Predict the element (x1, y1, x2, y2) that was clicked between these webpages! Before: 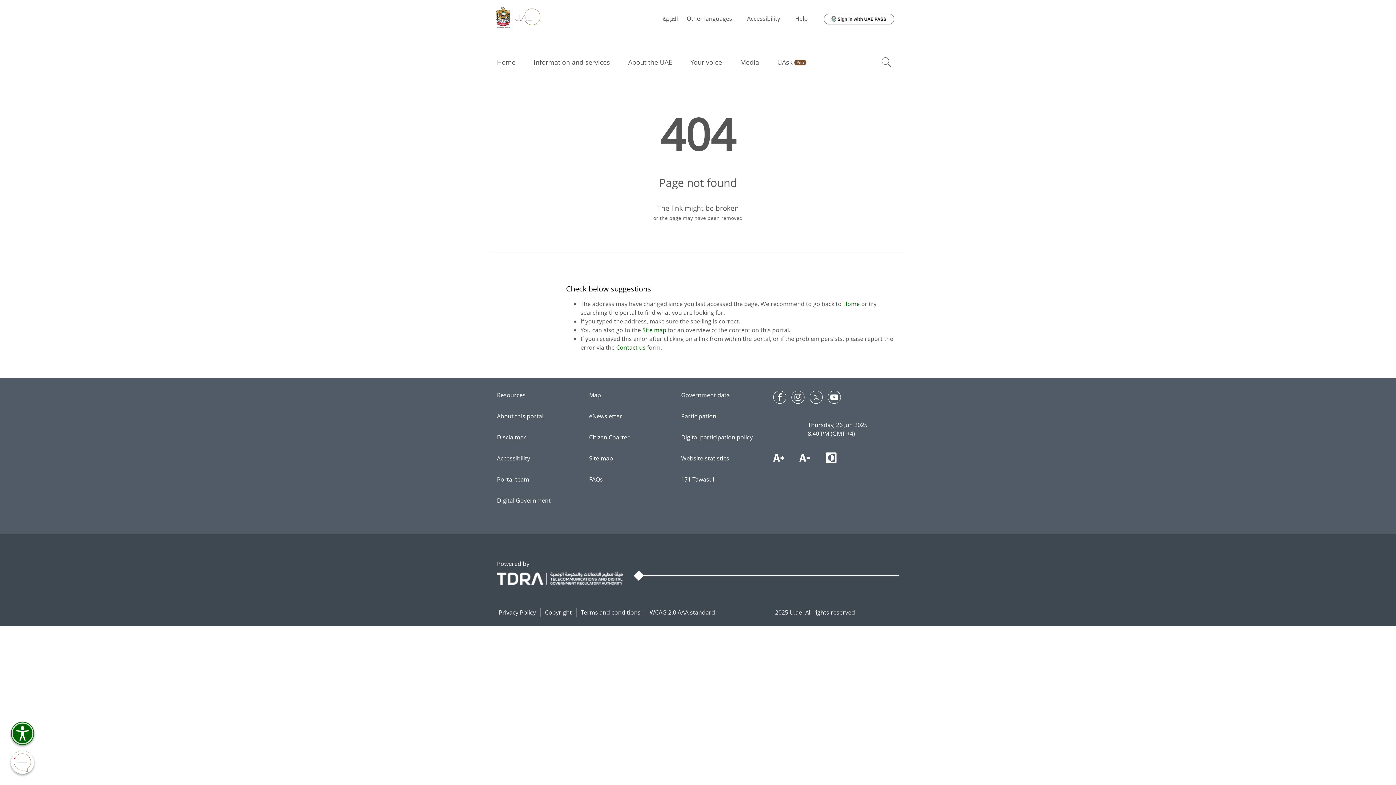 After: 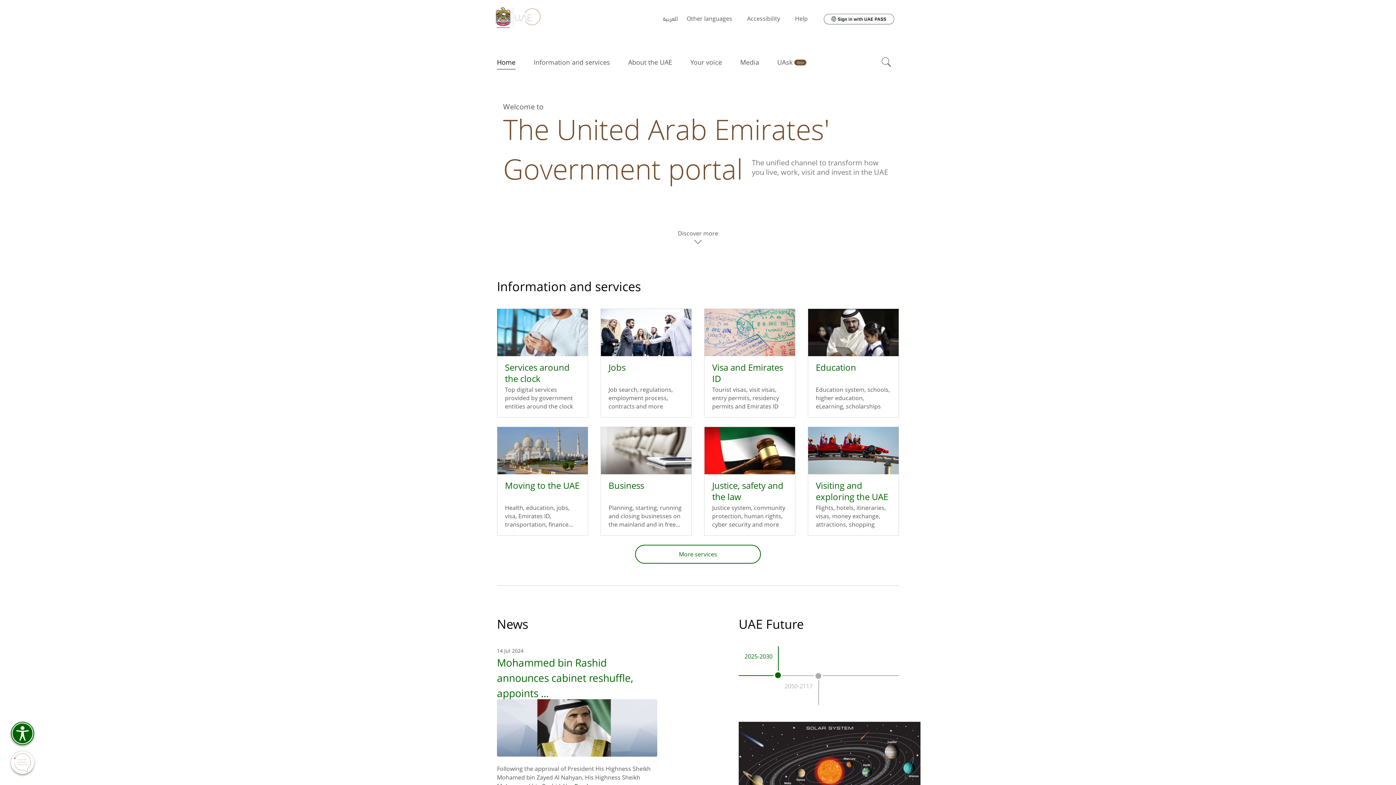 Action: label: Home bbox: (497, 57, 515, 69)